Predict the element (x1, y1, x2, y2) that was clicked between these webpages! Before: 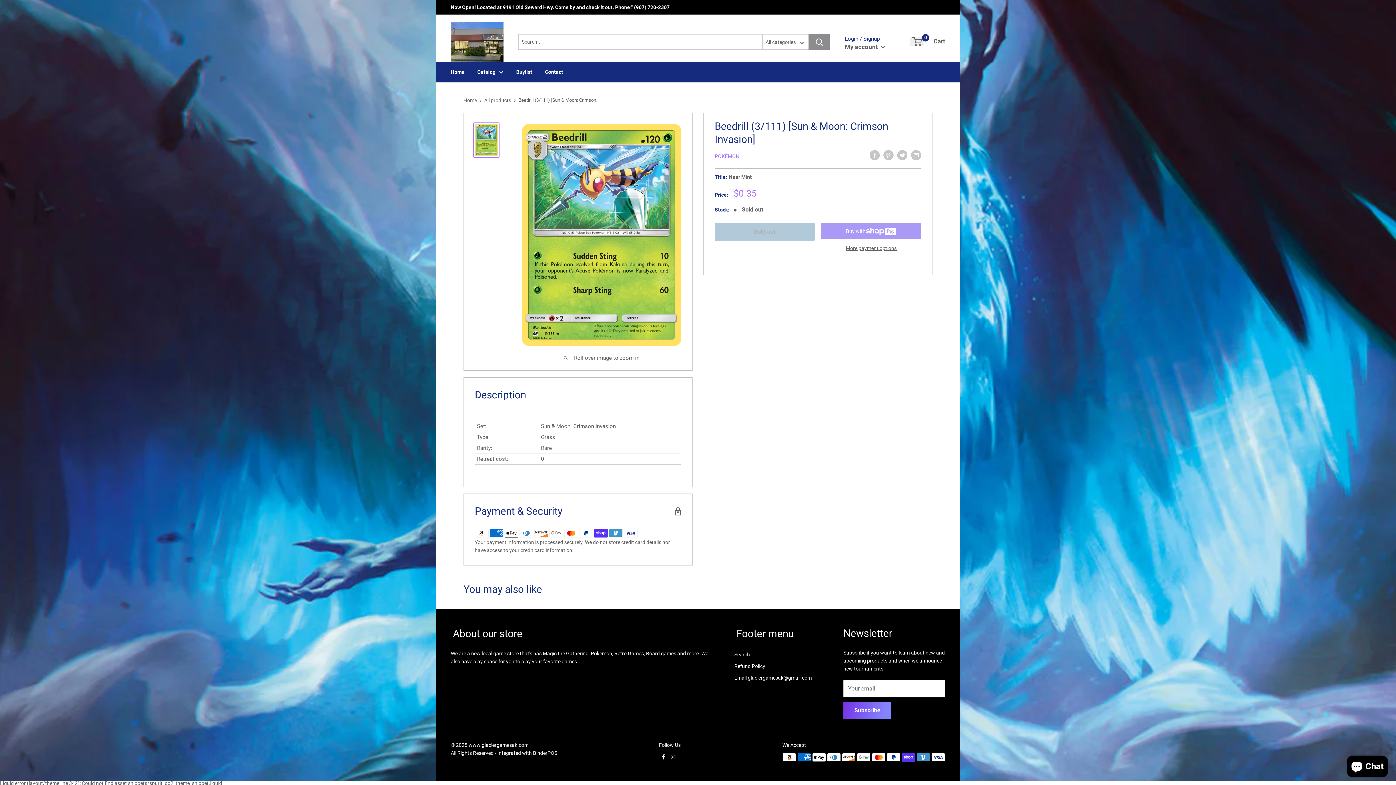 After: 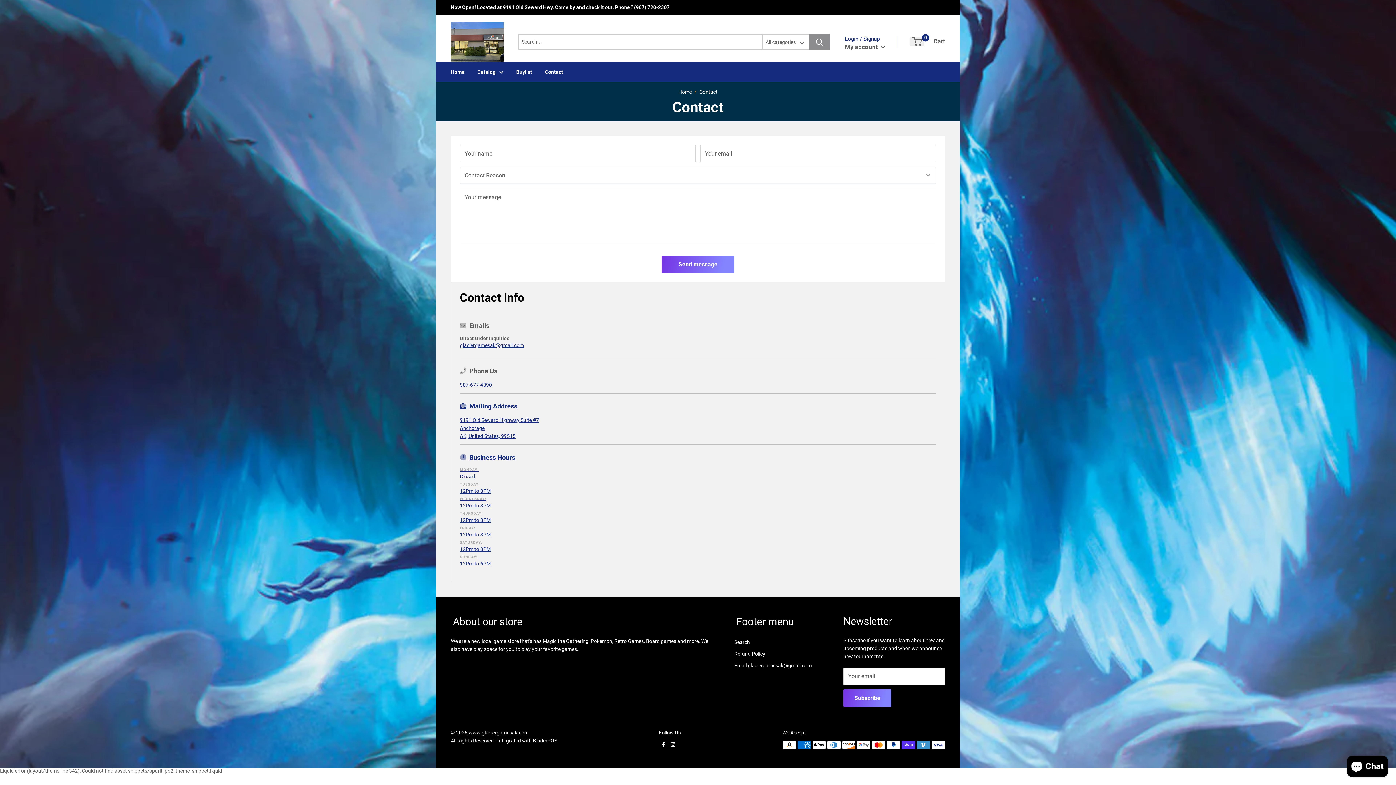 Action: bbox: (734, 672, 818, 684) label: Email glaciergamesak@gmail.com